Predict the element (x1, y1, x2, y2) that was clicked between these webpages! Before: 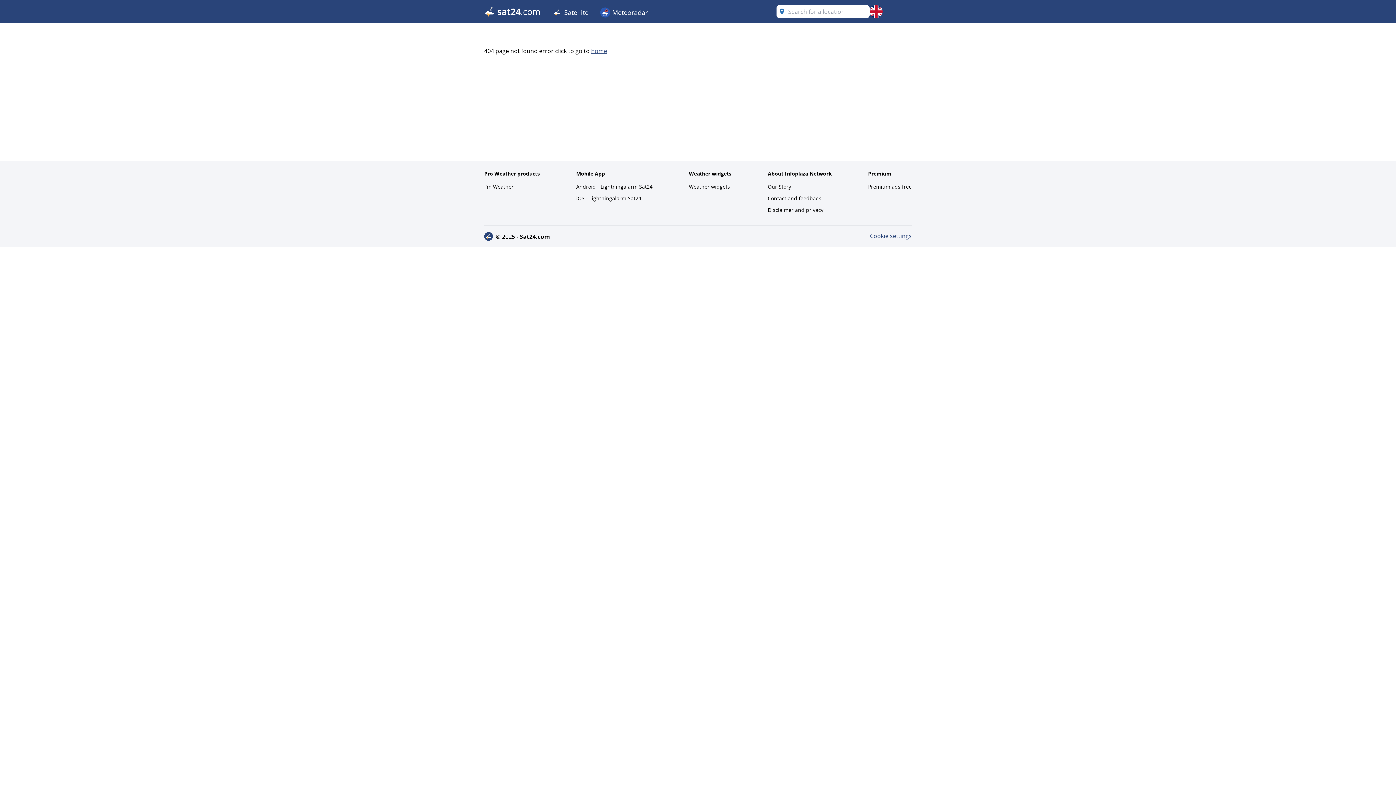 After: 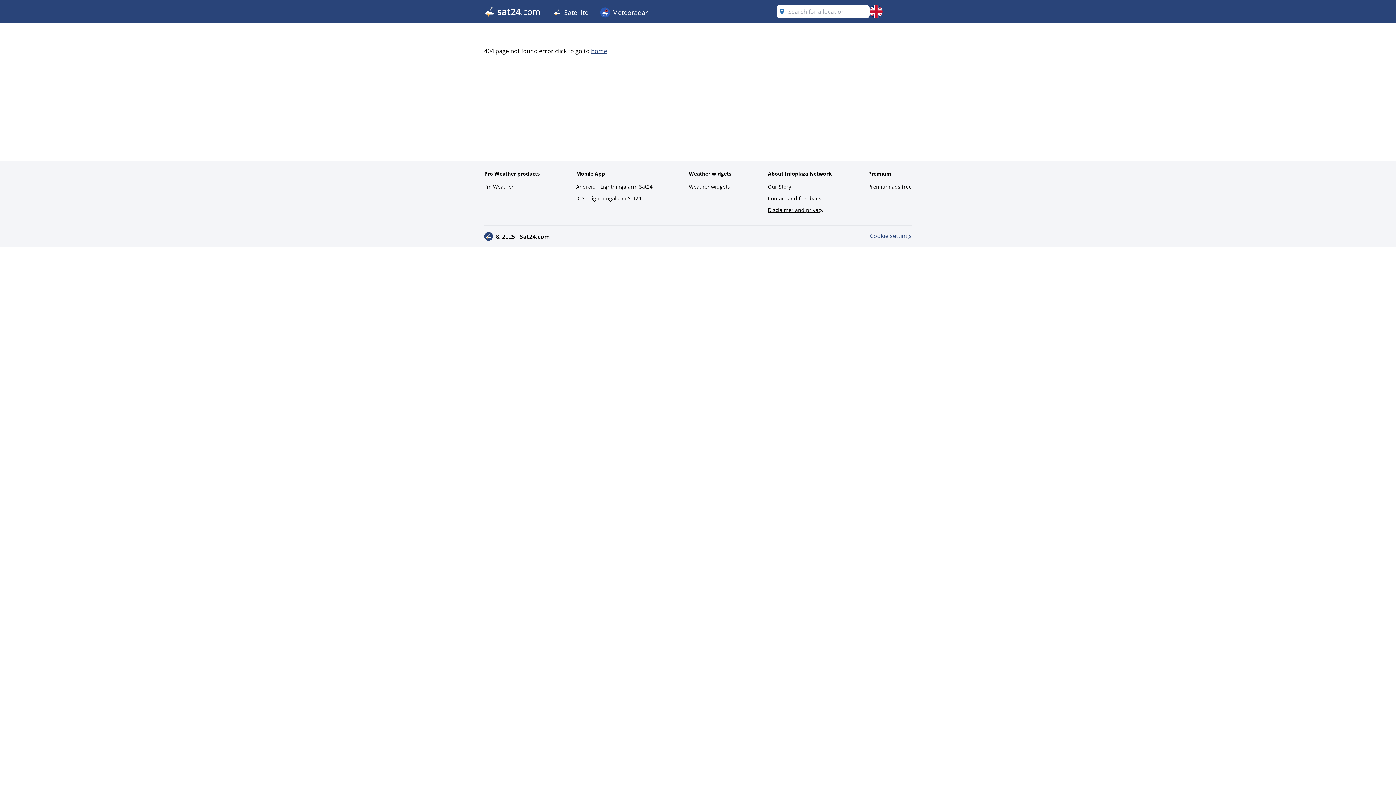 Action: label: Disclaimer and privacy bbox: (768, 205, 832, 215)